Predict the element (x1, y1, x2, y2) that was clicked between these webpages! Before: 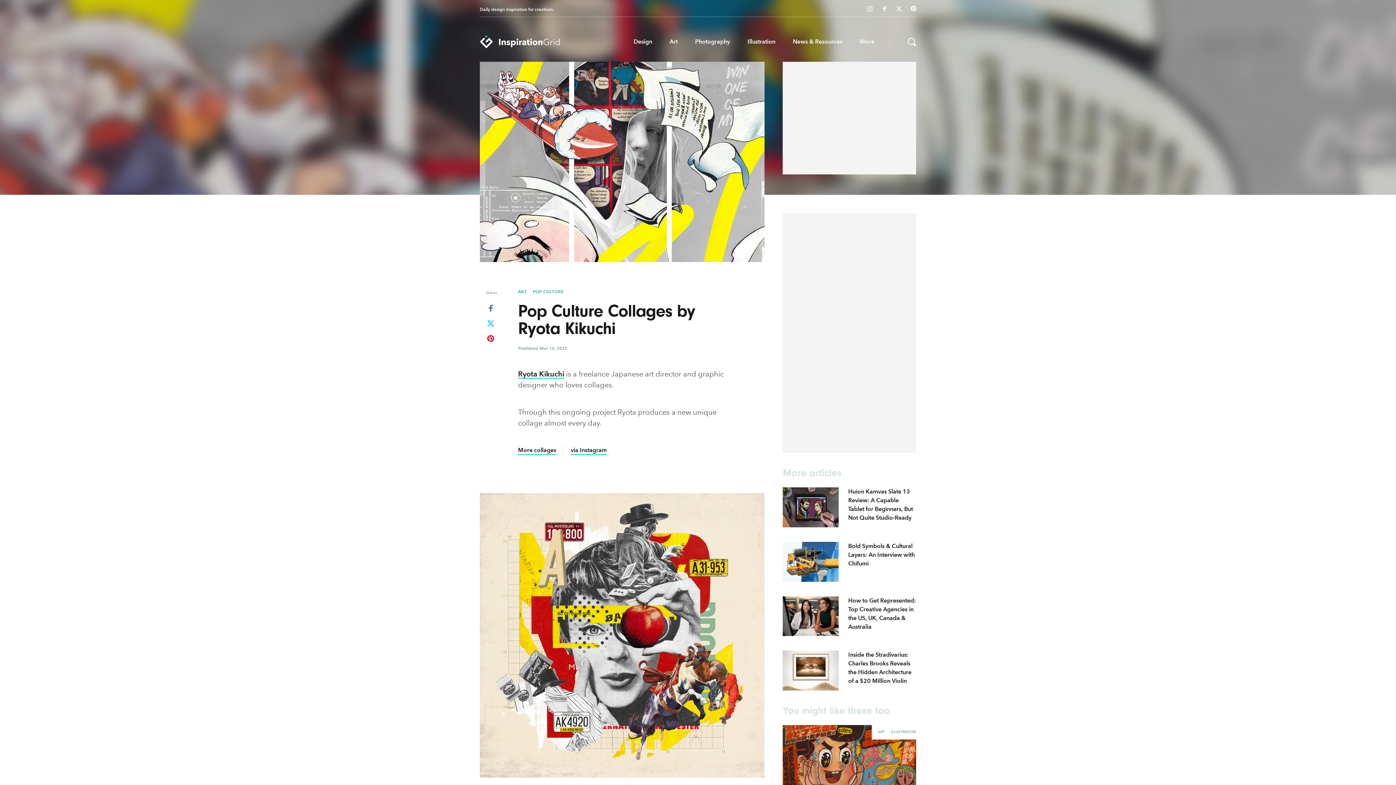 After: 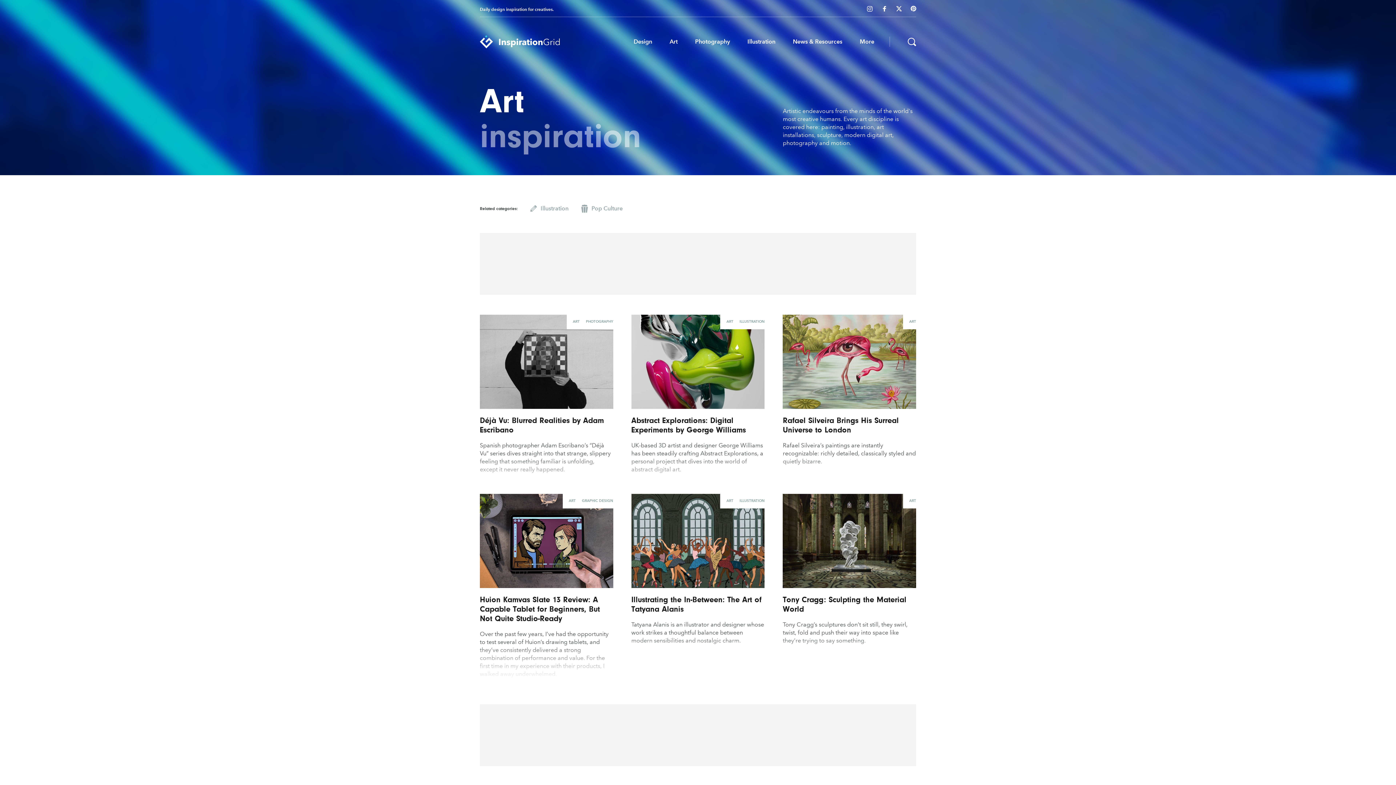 Action: label: ART bbox: (871, 729, 885, 734)